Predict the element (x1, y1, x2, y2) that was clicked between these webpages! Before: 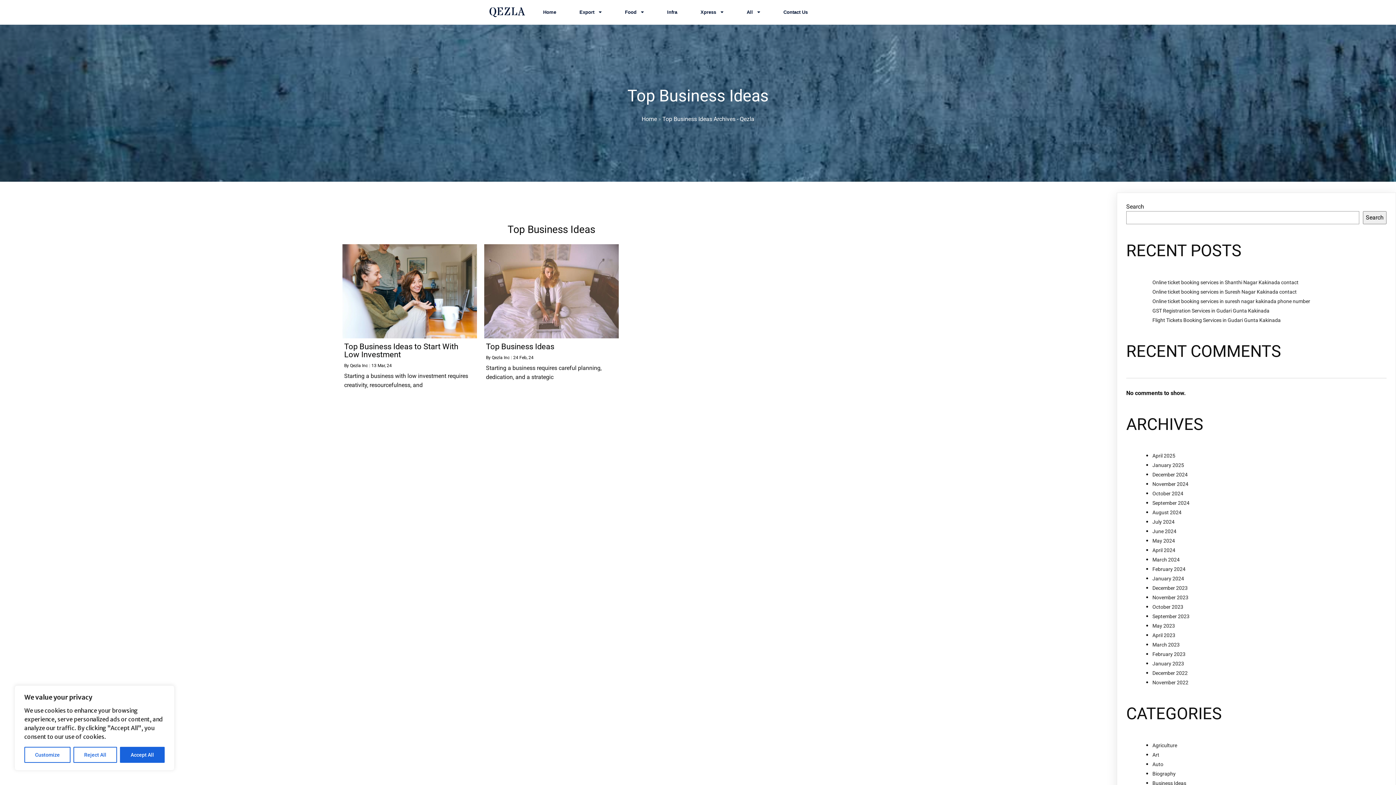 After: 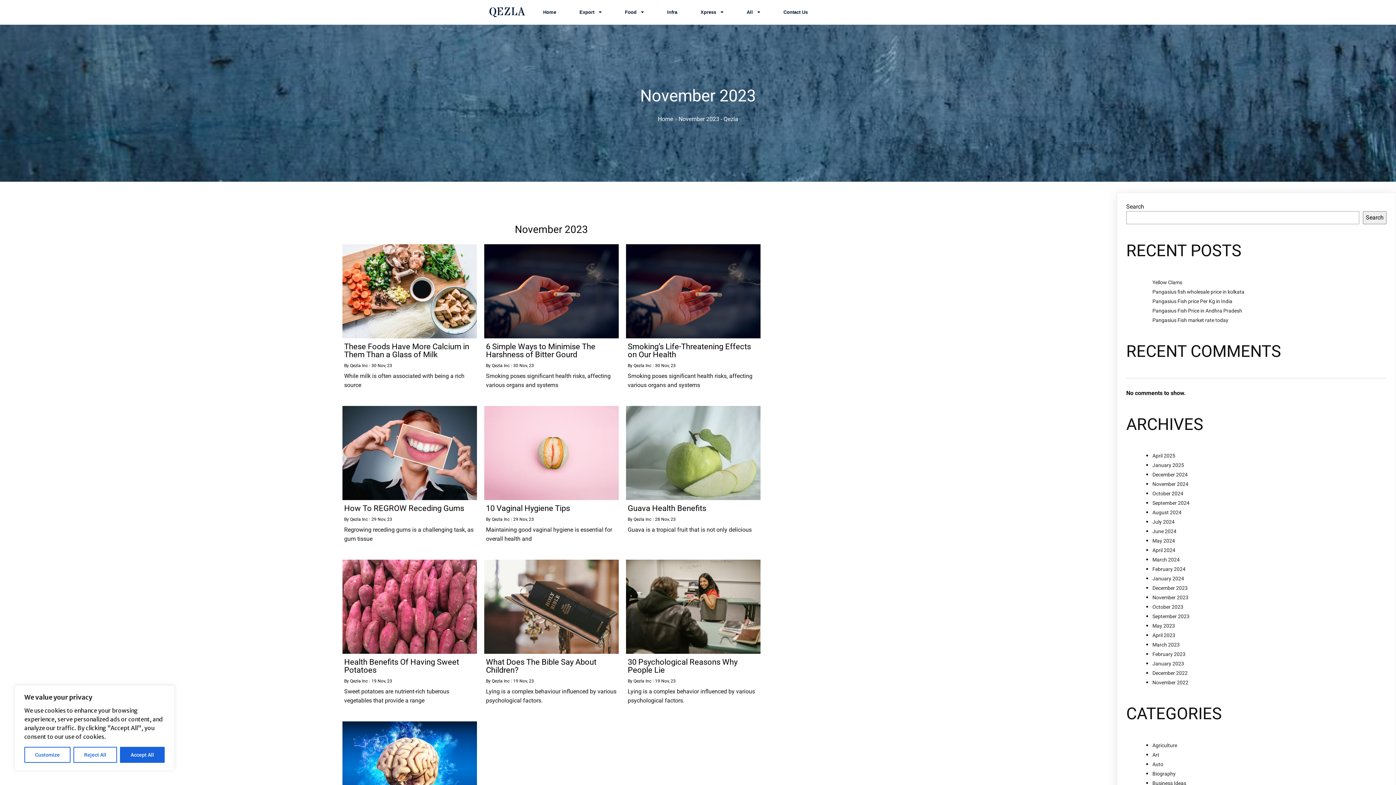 Action: bbox: (1152, 594, 1188, 600) label: November 2023